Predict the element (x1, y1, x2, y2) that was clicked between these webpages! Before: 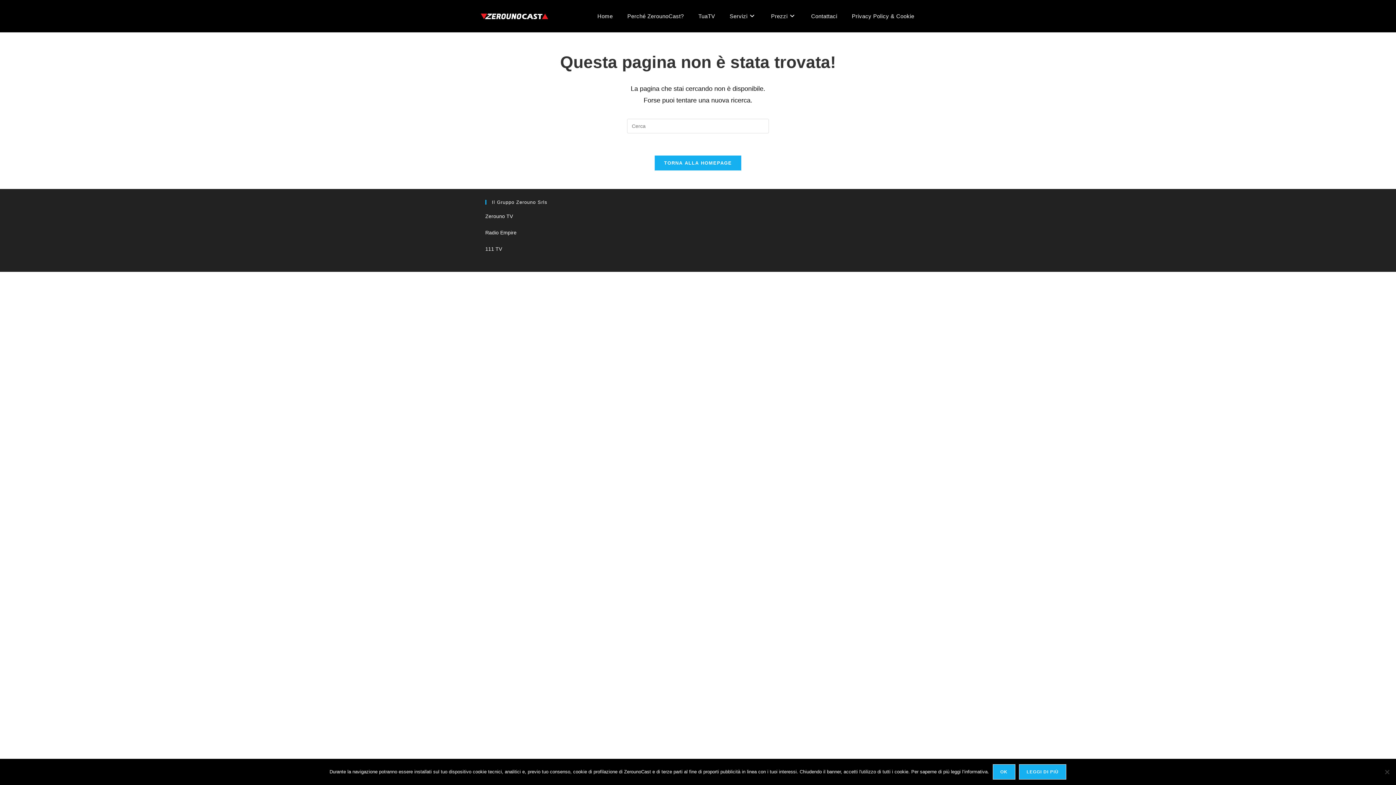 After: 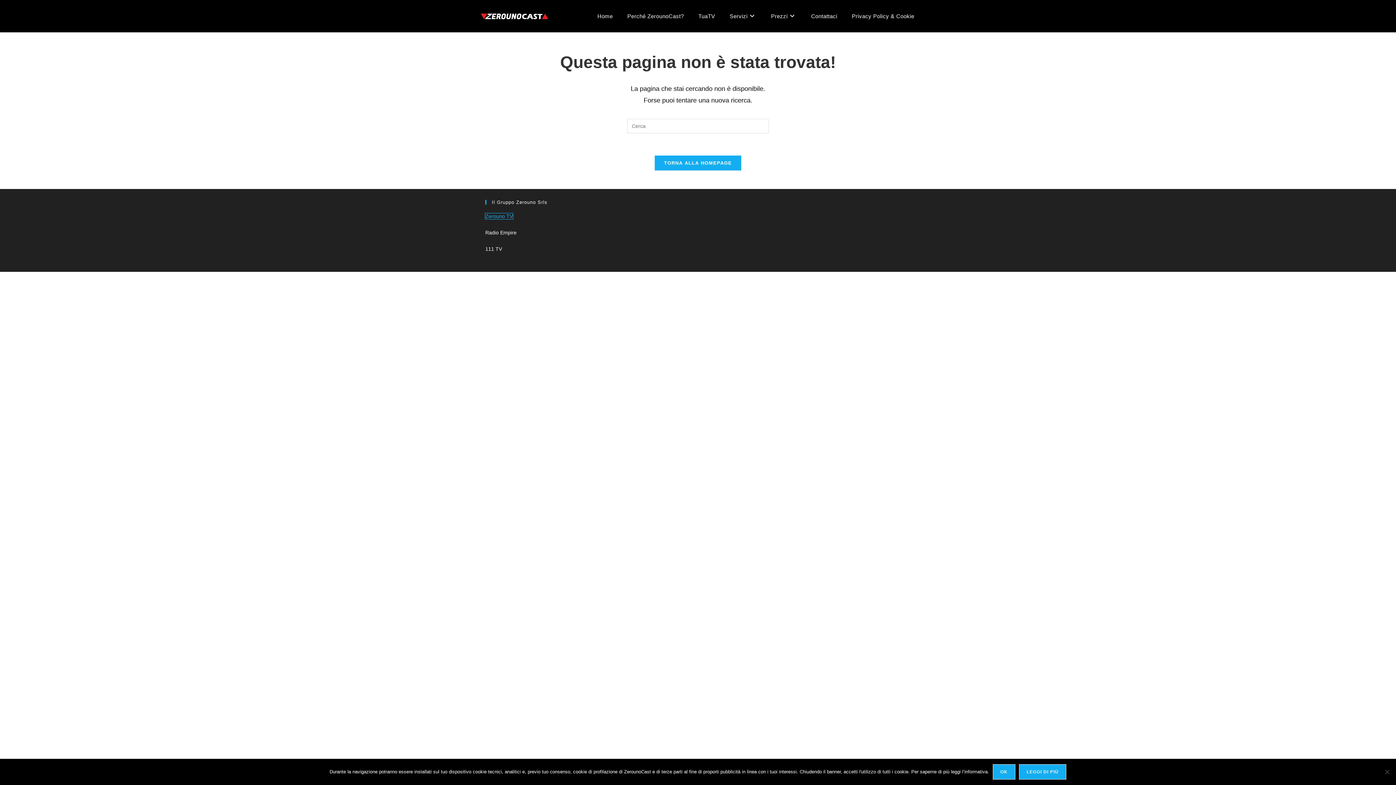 Action: label: Zerouno TV bbox: (485, 213, 513, 219)